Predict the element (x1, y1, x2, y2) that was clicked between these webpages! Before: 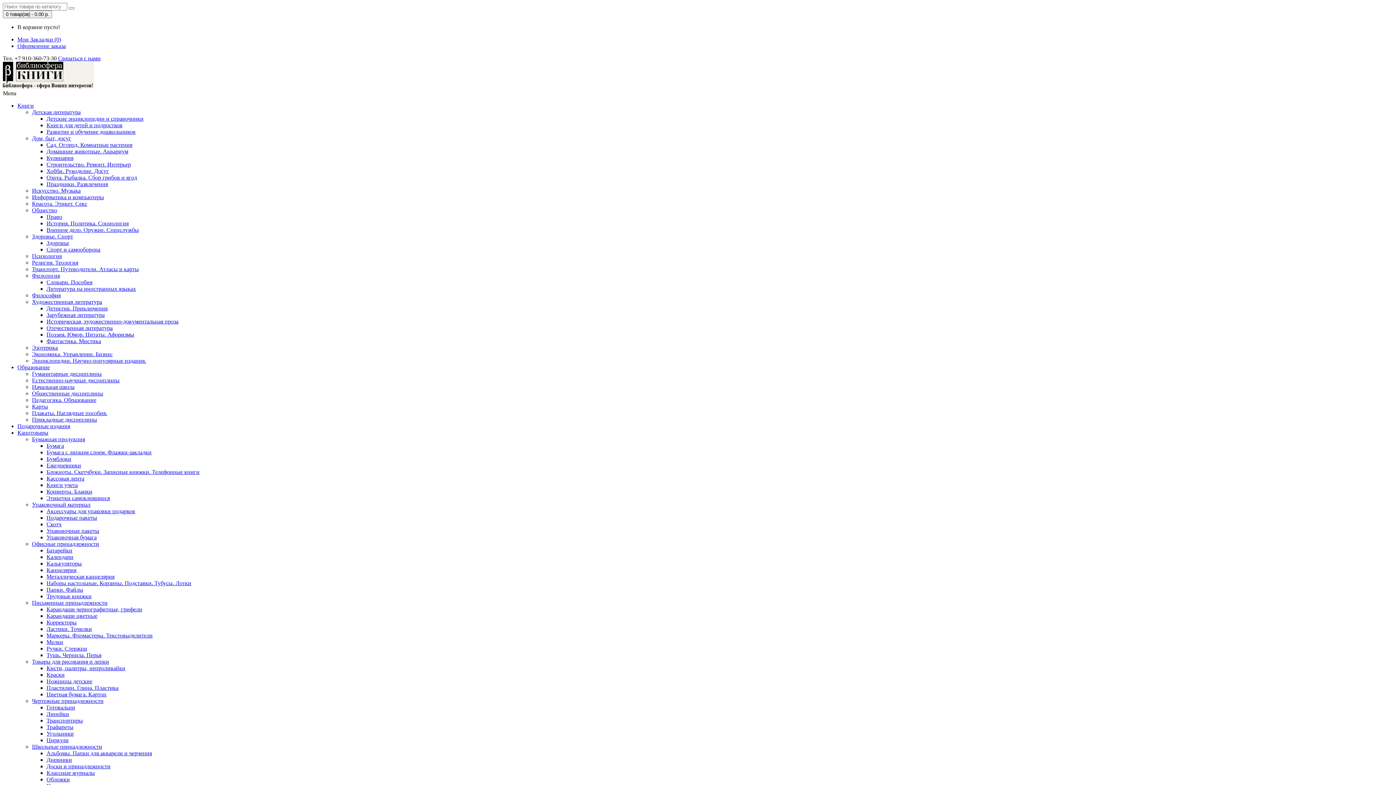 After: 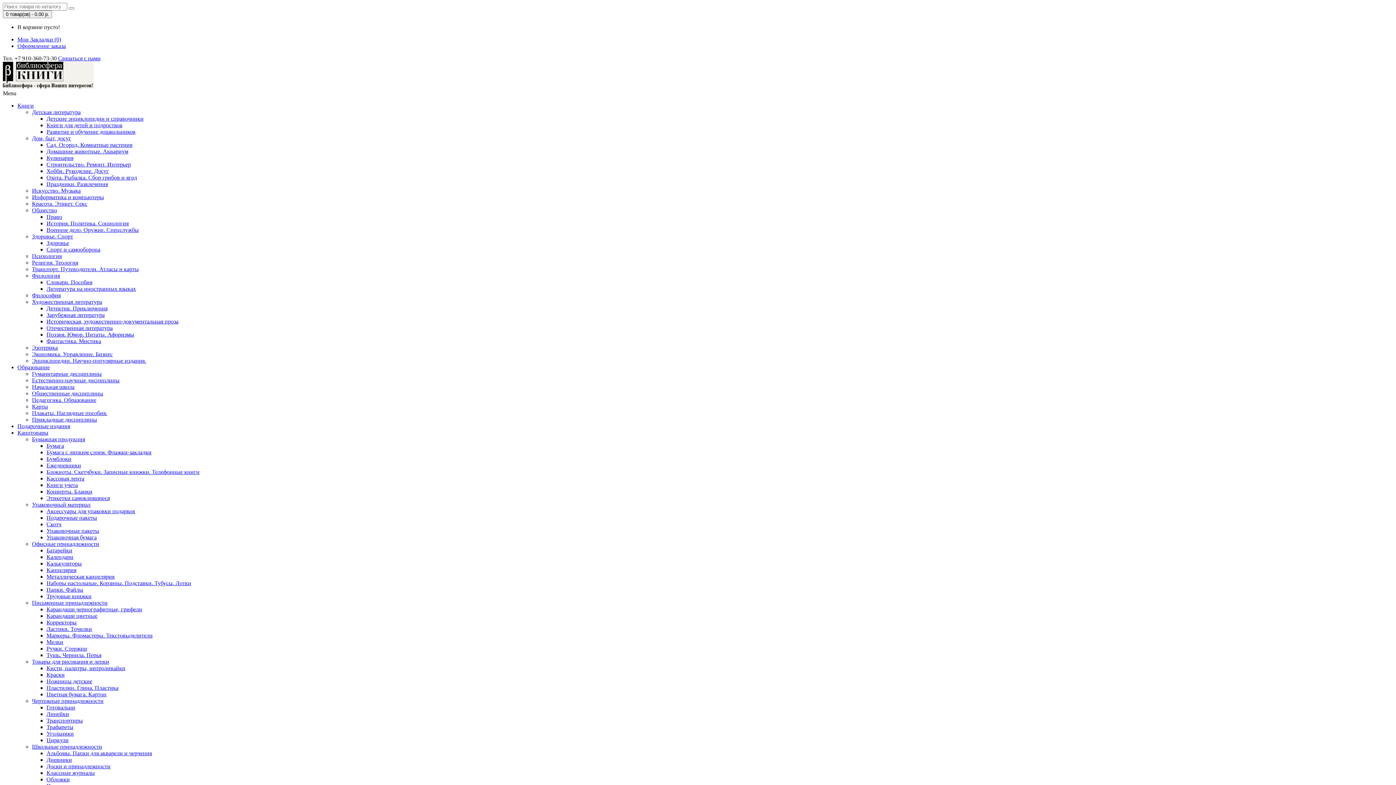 Action: label: Ножницы детские bbox: (46, 678, 92, 684)